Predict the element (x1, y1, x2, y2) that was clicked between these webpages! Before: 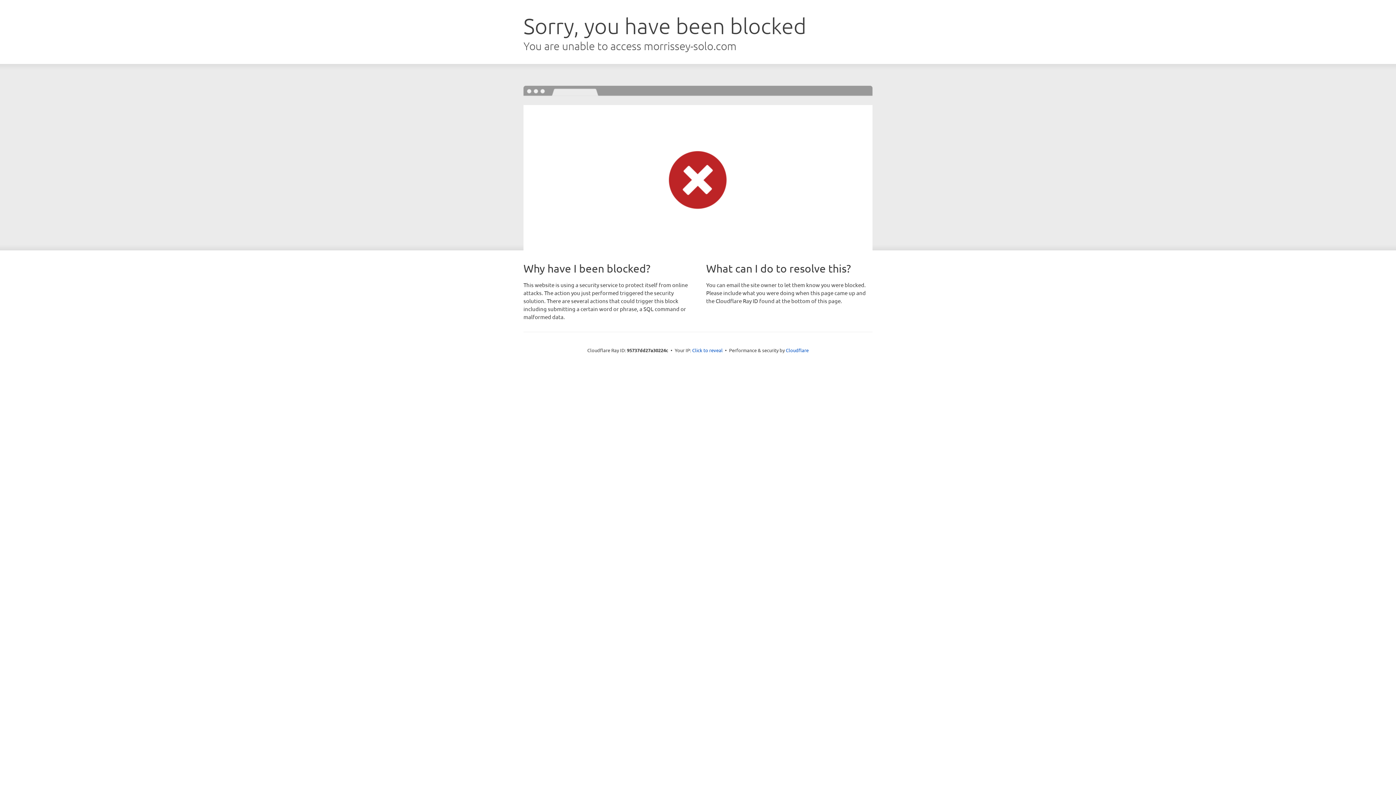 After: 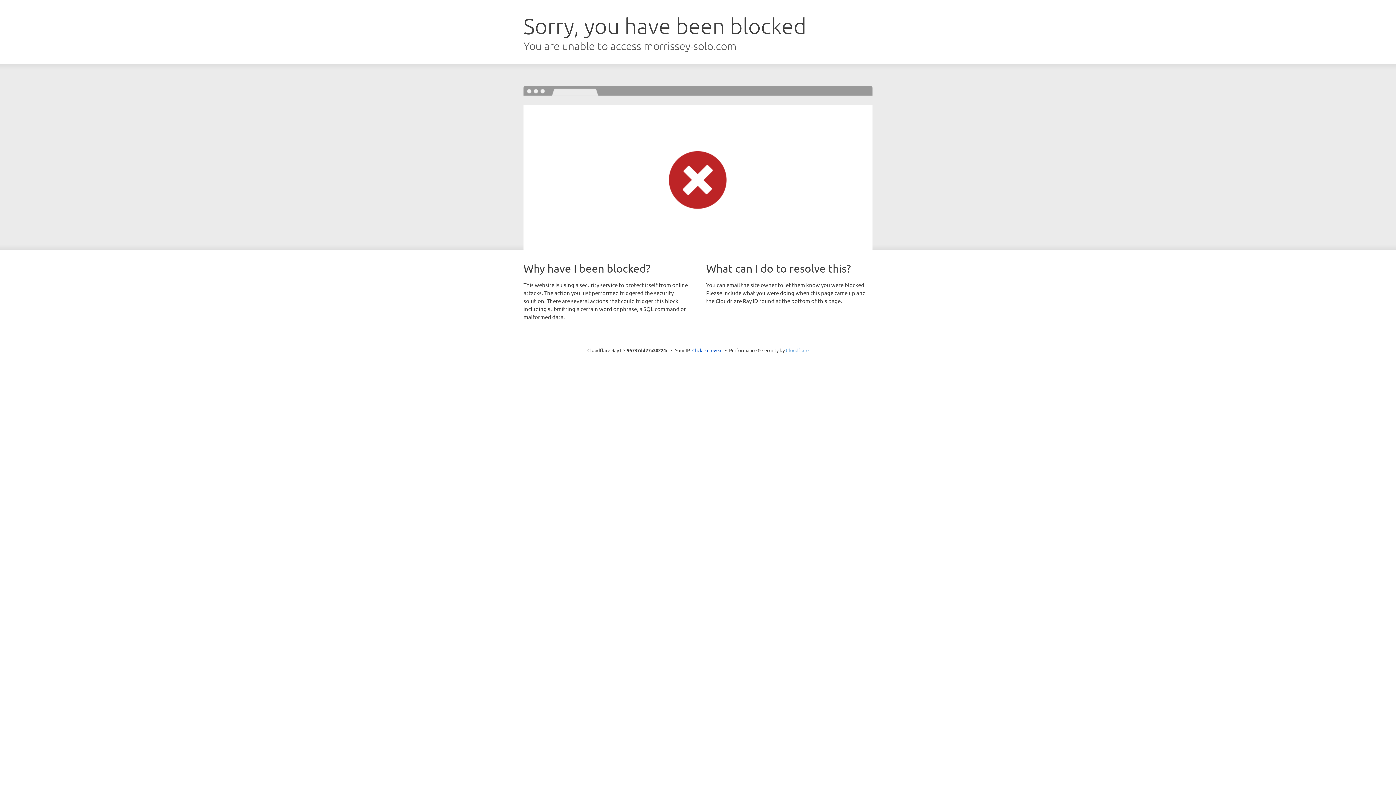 Action: bbox: (786, 347, 808, 353) label: Cloudflare